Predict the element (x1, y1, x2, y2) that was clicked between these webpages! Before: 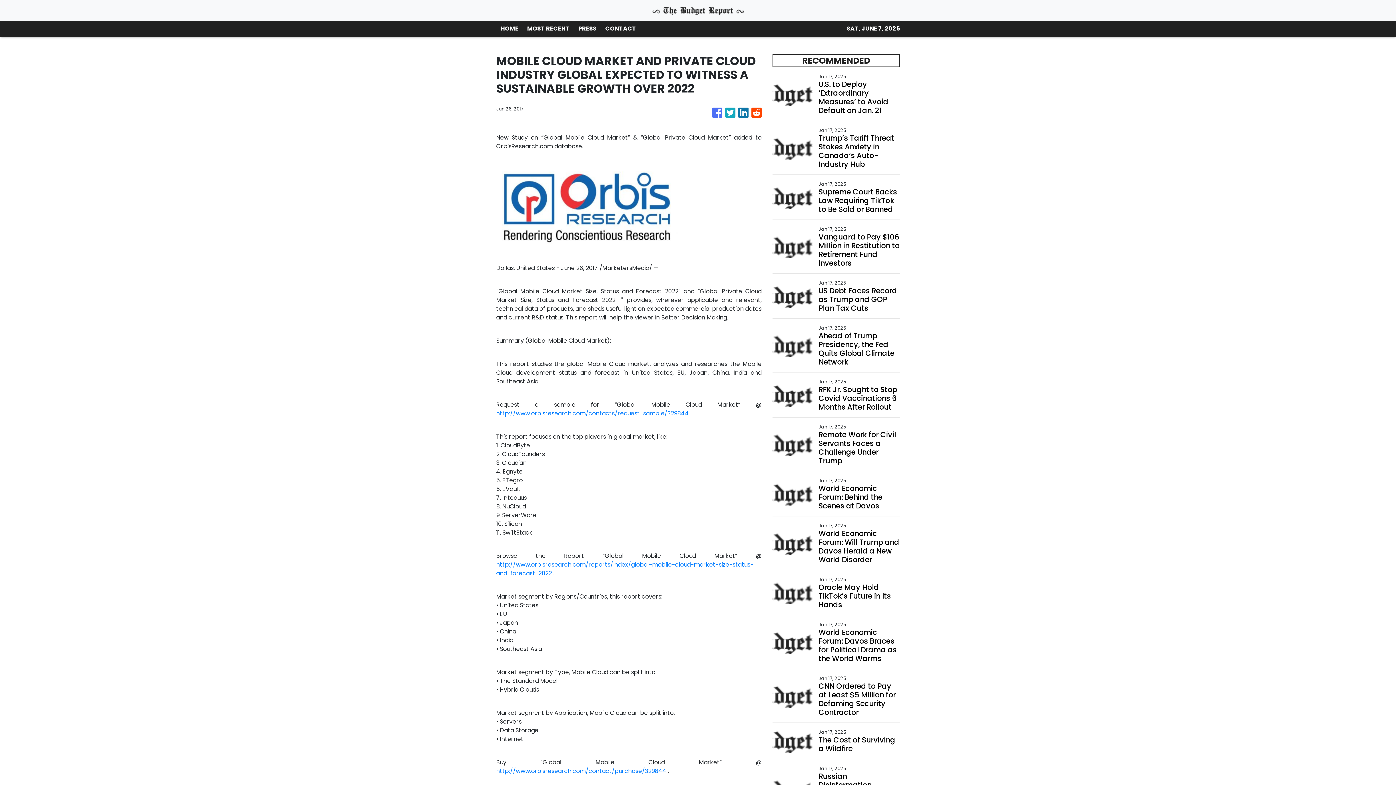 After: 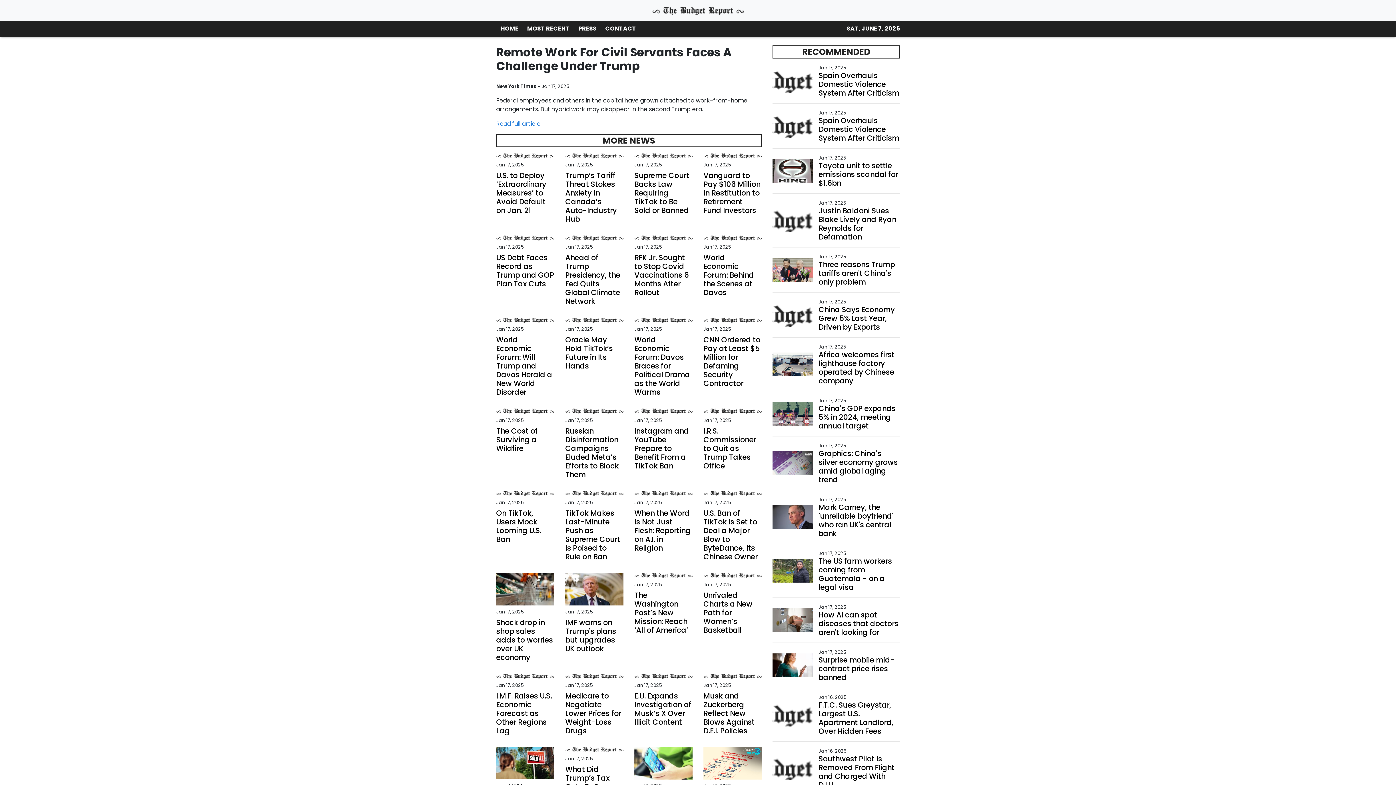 Action: bbox: (818, 430, 899, 465) label: Remote Work for Civil Servants Faces a Challenge Under Trump